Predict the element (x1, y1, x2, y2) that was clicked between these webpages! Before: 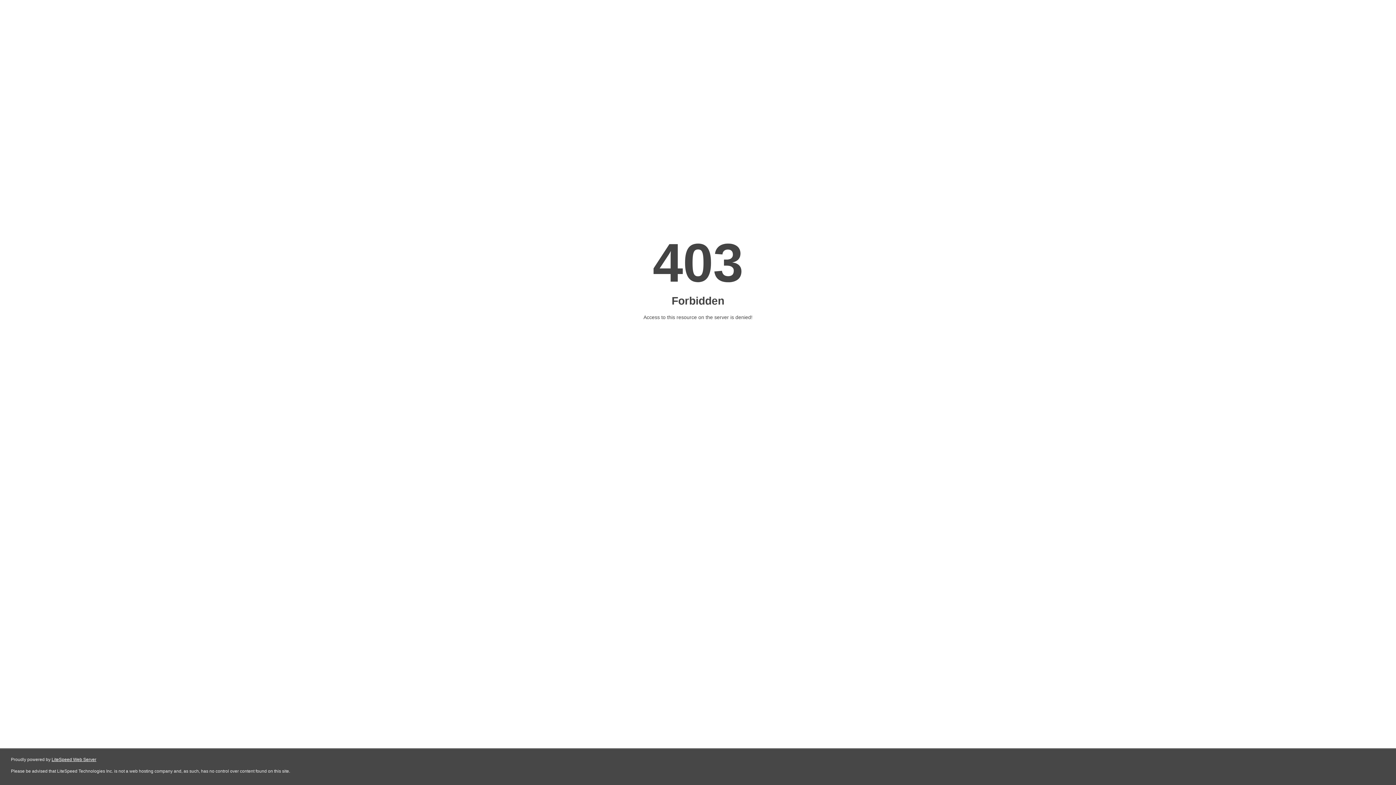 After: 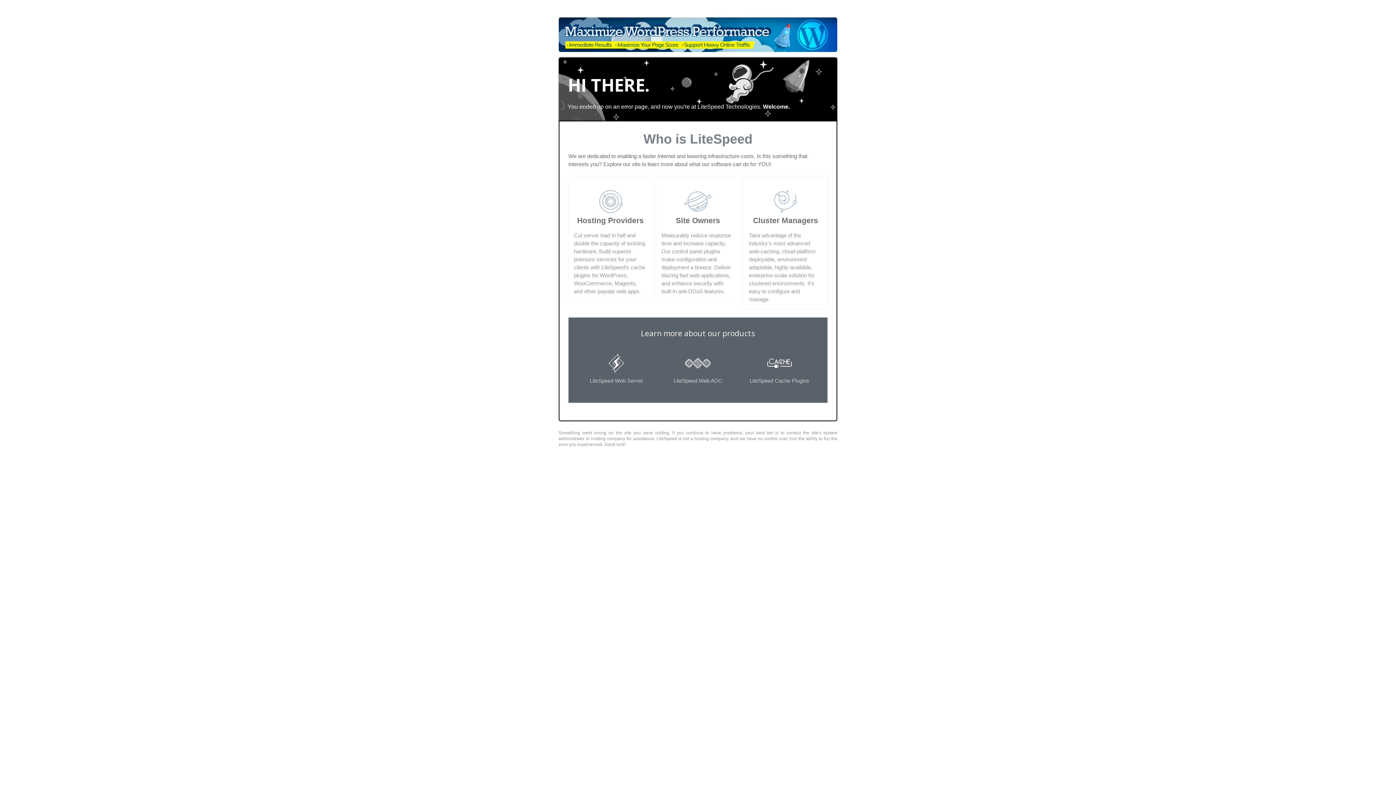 Action: label: LiteSpeed Web Server bbox: (51, 757, 96, 762)